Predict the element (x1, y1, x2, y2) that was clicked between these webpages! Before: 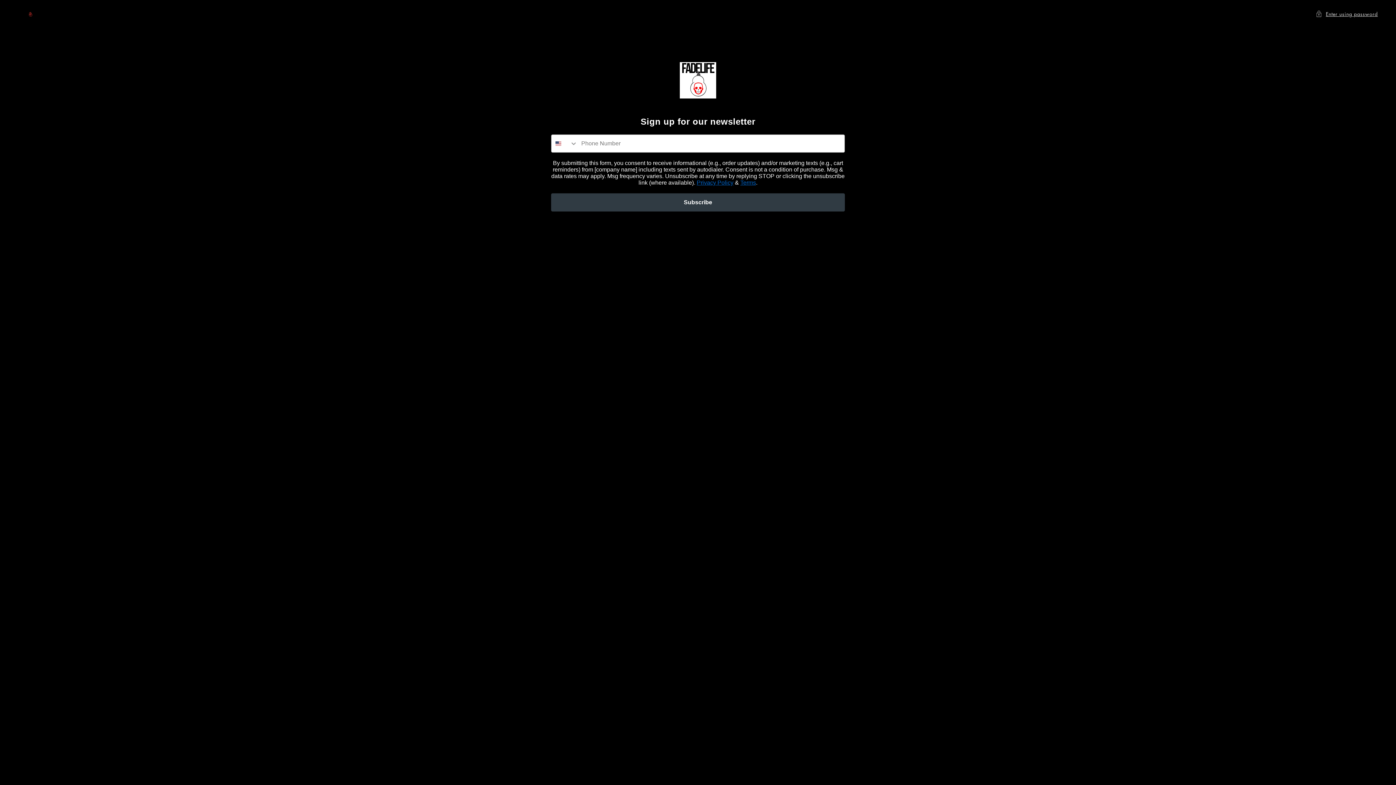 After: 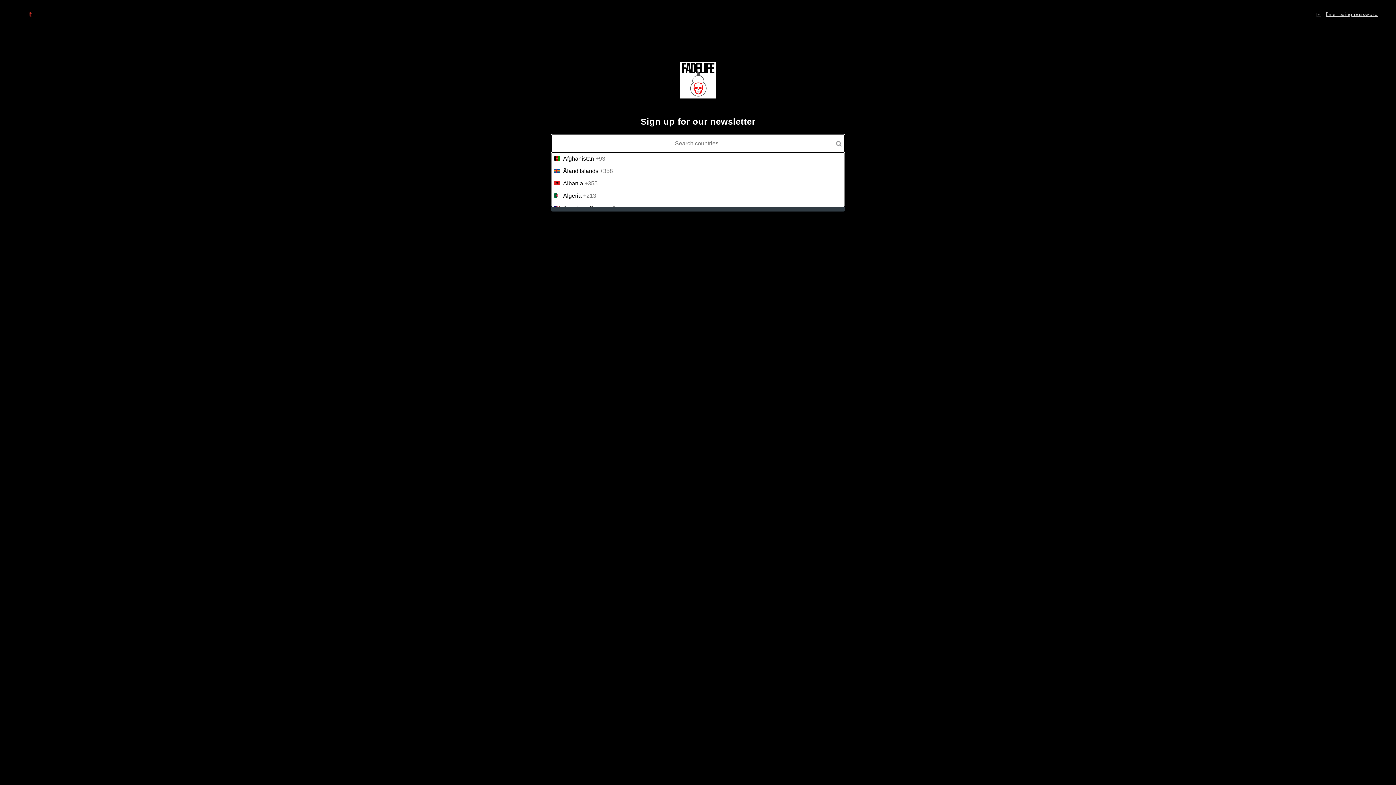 Action: label: Search Countries bbox: (551, 134, 577, 152)